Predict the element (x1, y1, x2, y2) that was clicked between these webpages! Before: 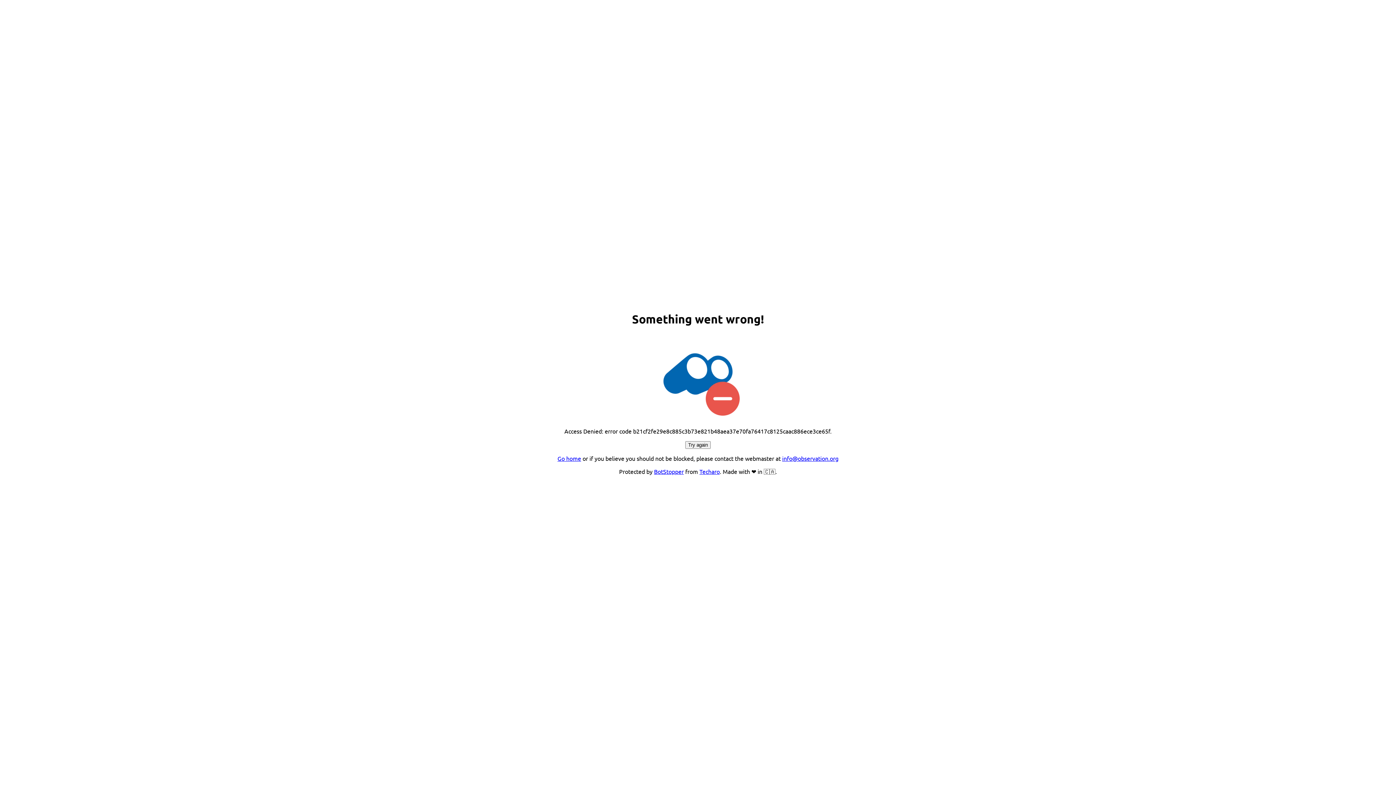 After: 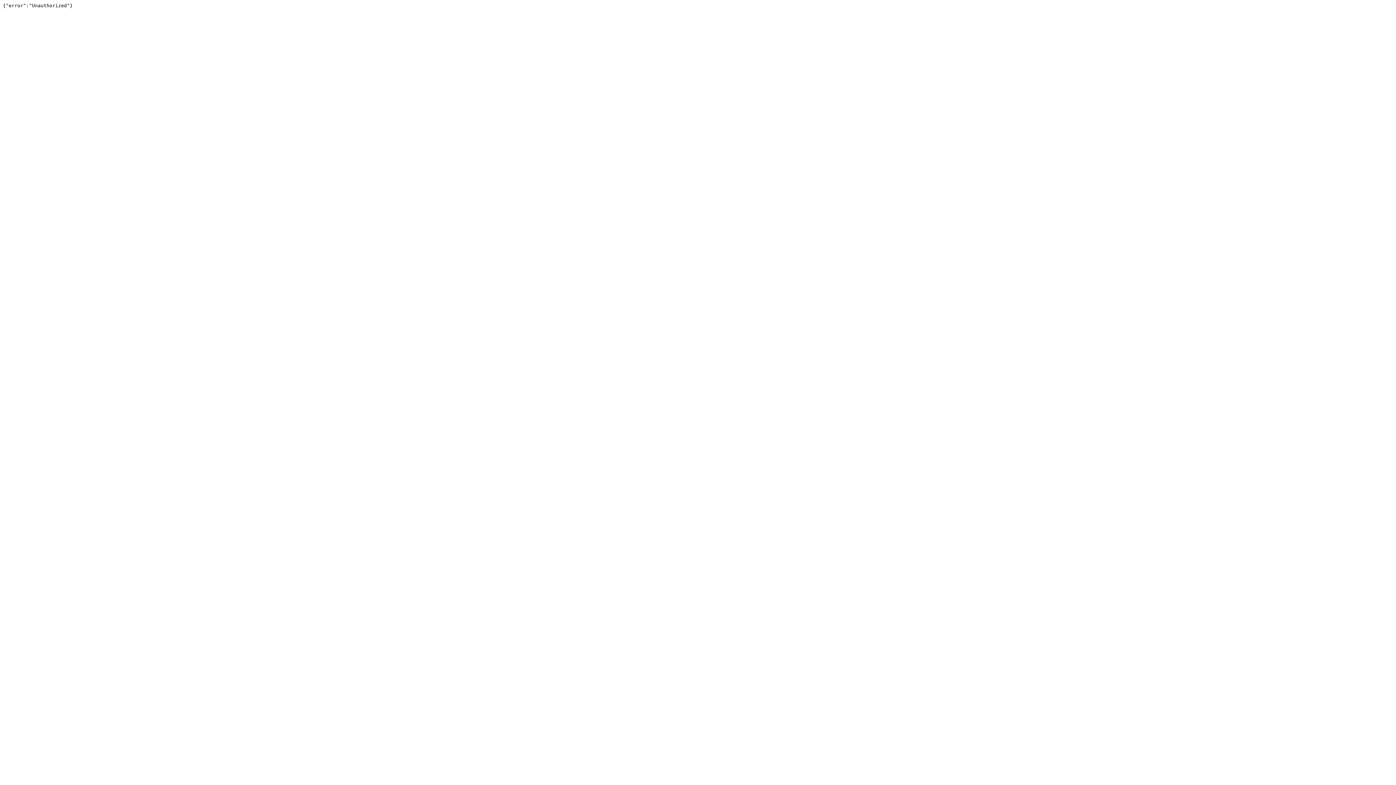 Action: label: BotStopper bbox: (654, 467, 684, 475)